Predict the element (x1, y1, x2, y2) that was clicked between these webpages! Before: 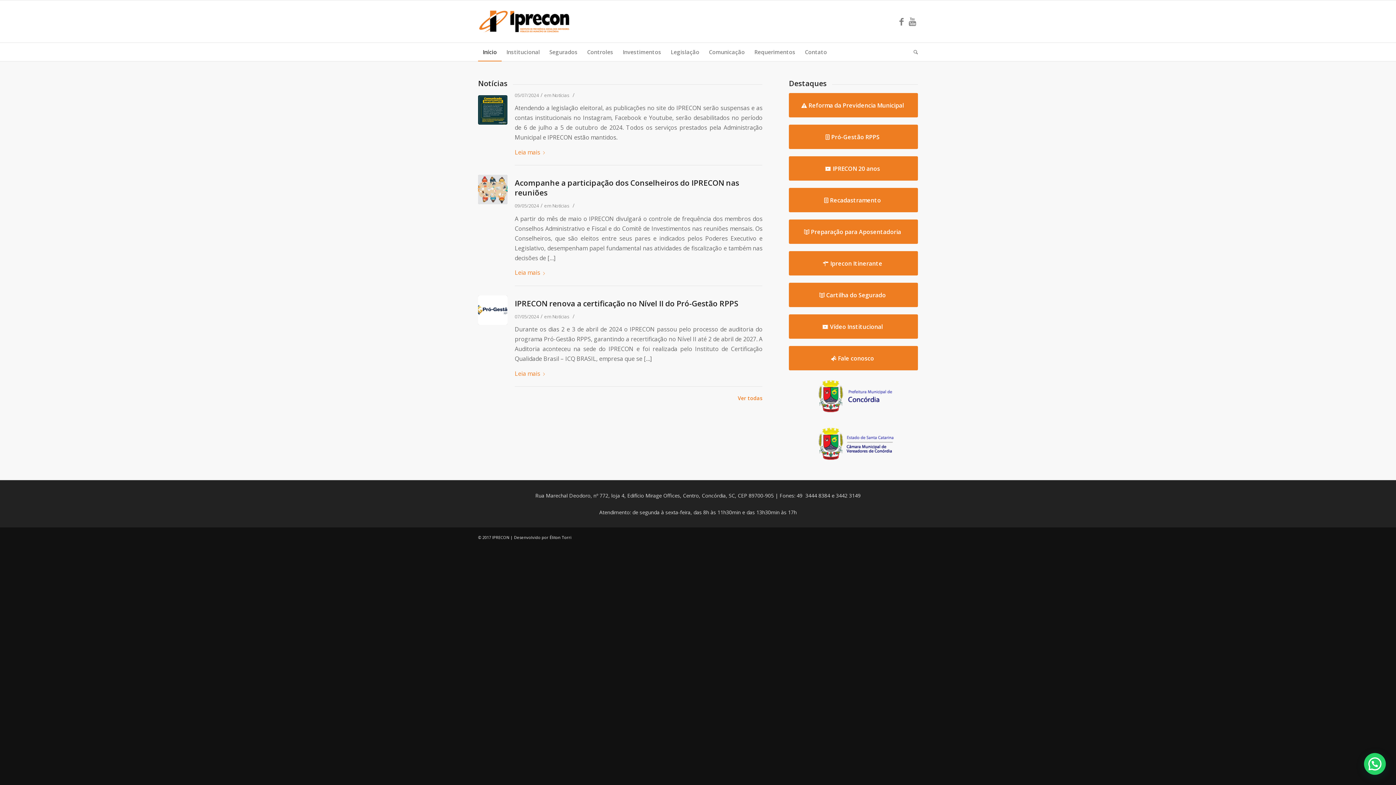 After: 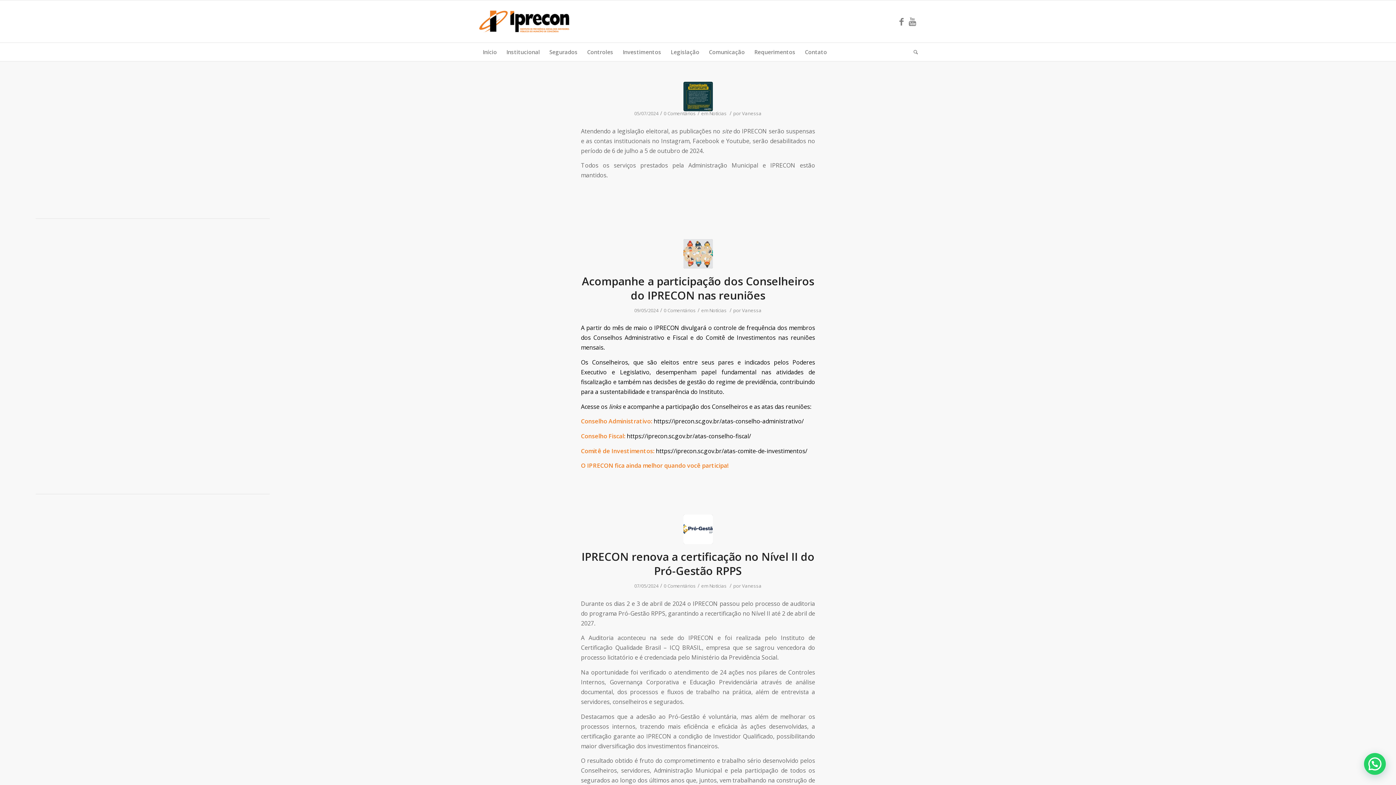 Action: bbox: (552, 313, 569, 319) label: Notícias